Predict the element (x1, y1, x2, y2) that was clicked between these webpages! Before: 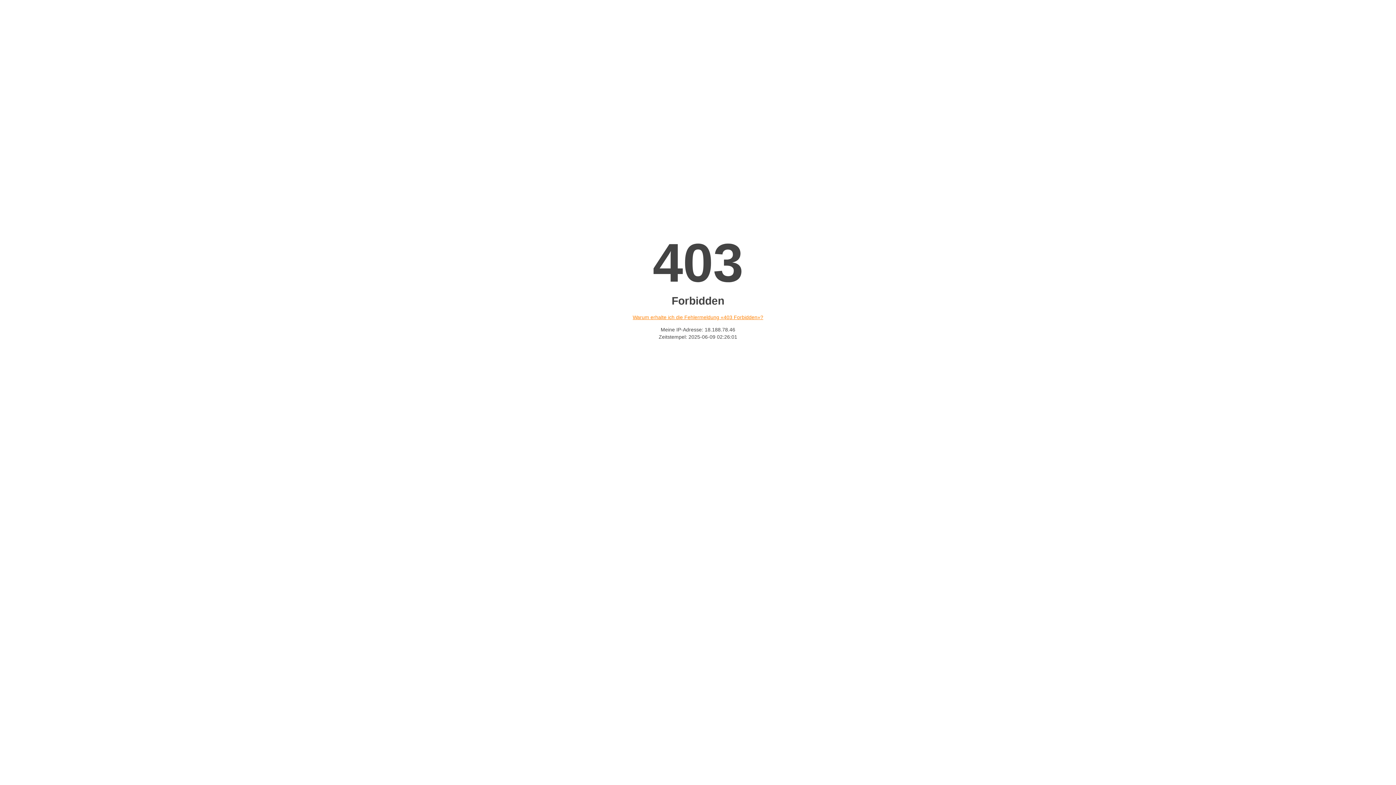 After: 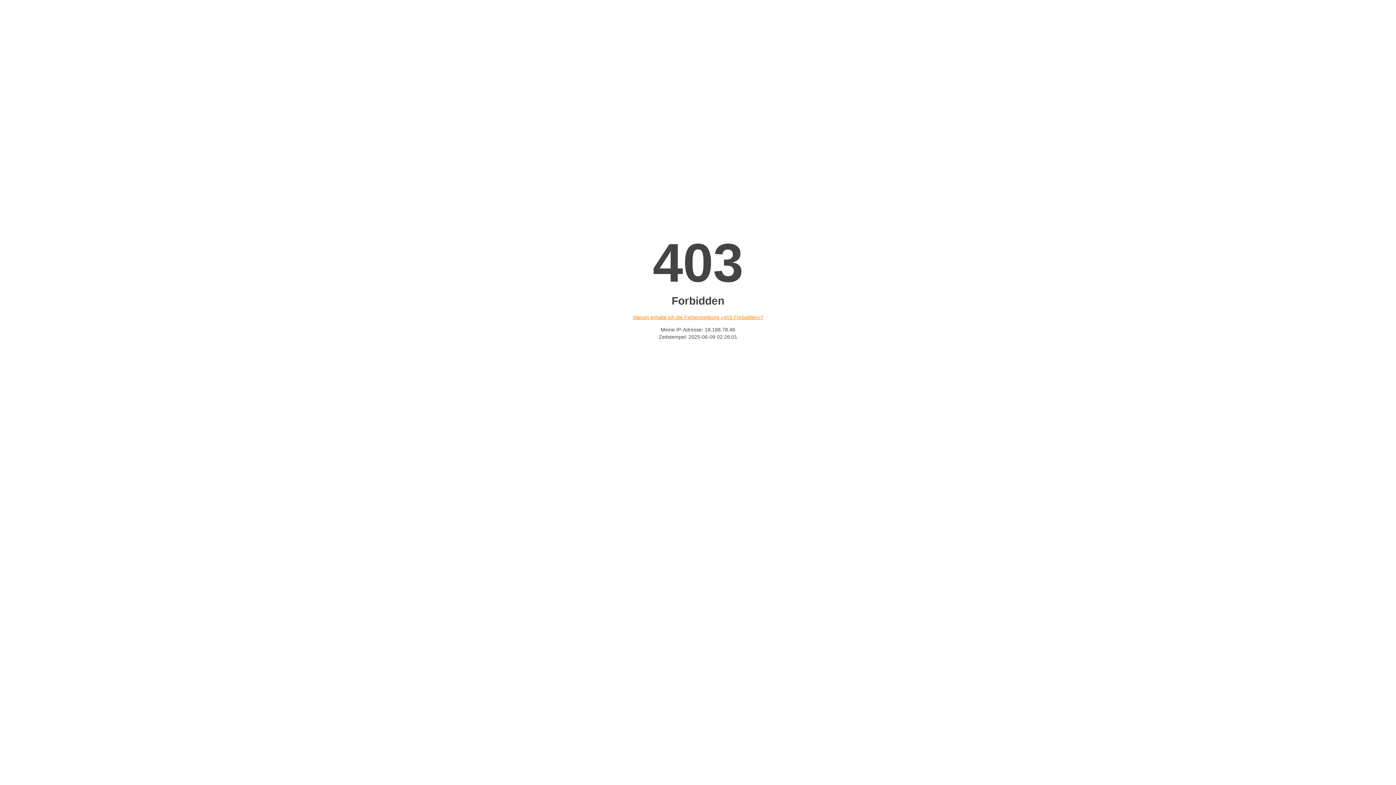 Action: bbox: (632, 314, 763, 320) label: Warum erhalte ich die Fehlermeldung «403 Forbidden»?